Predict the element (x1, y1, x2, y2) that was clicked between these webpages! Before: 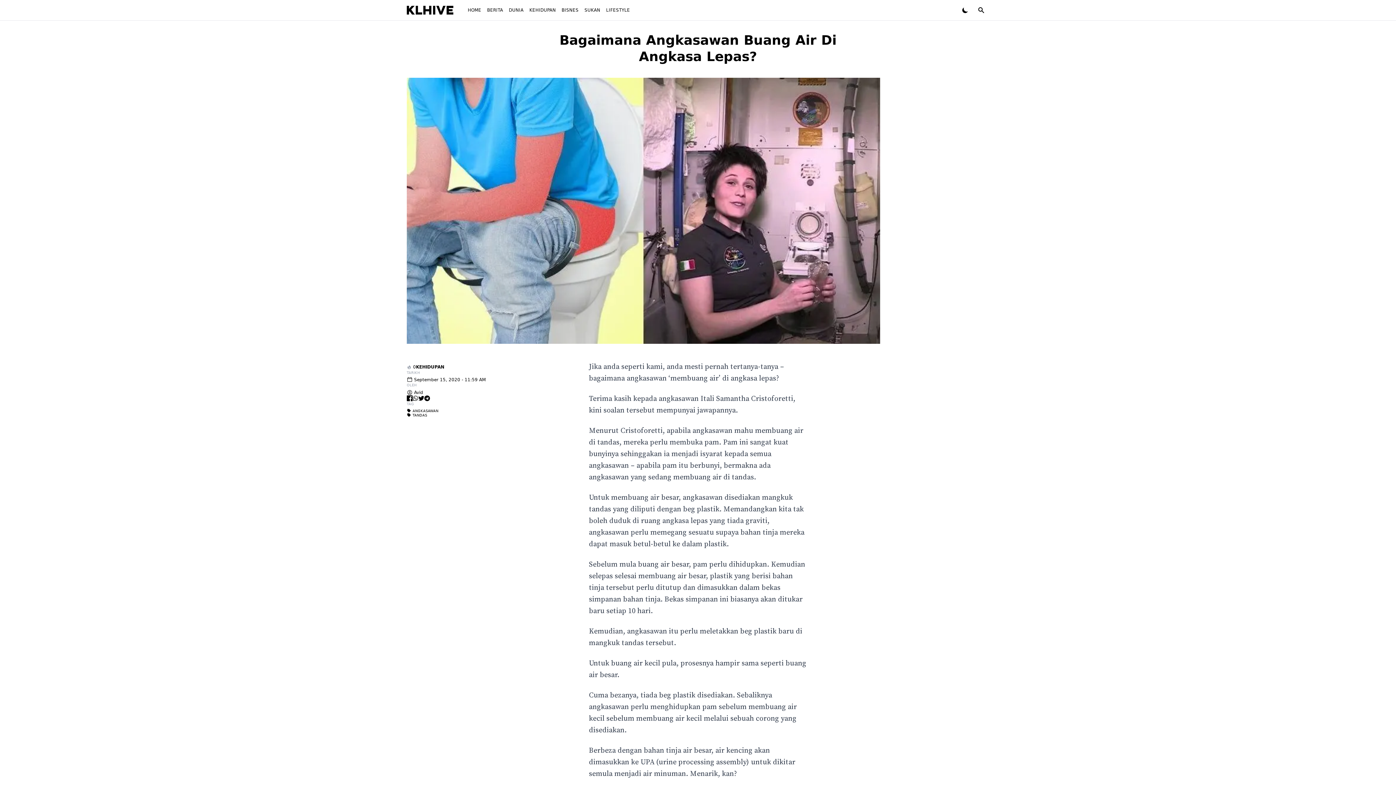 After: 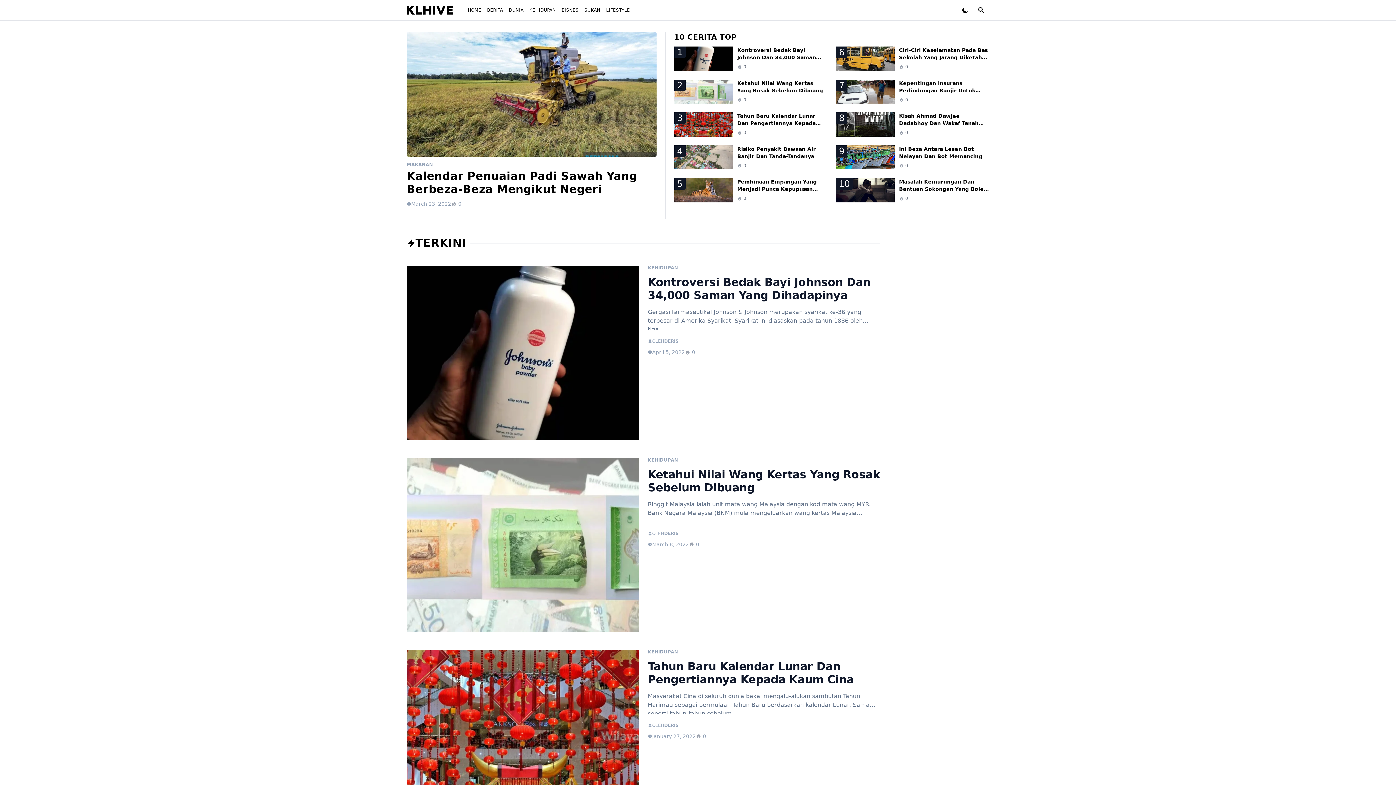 Action: bbox: (416, 364, 444, 369) label: KEHIDUPAN